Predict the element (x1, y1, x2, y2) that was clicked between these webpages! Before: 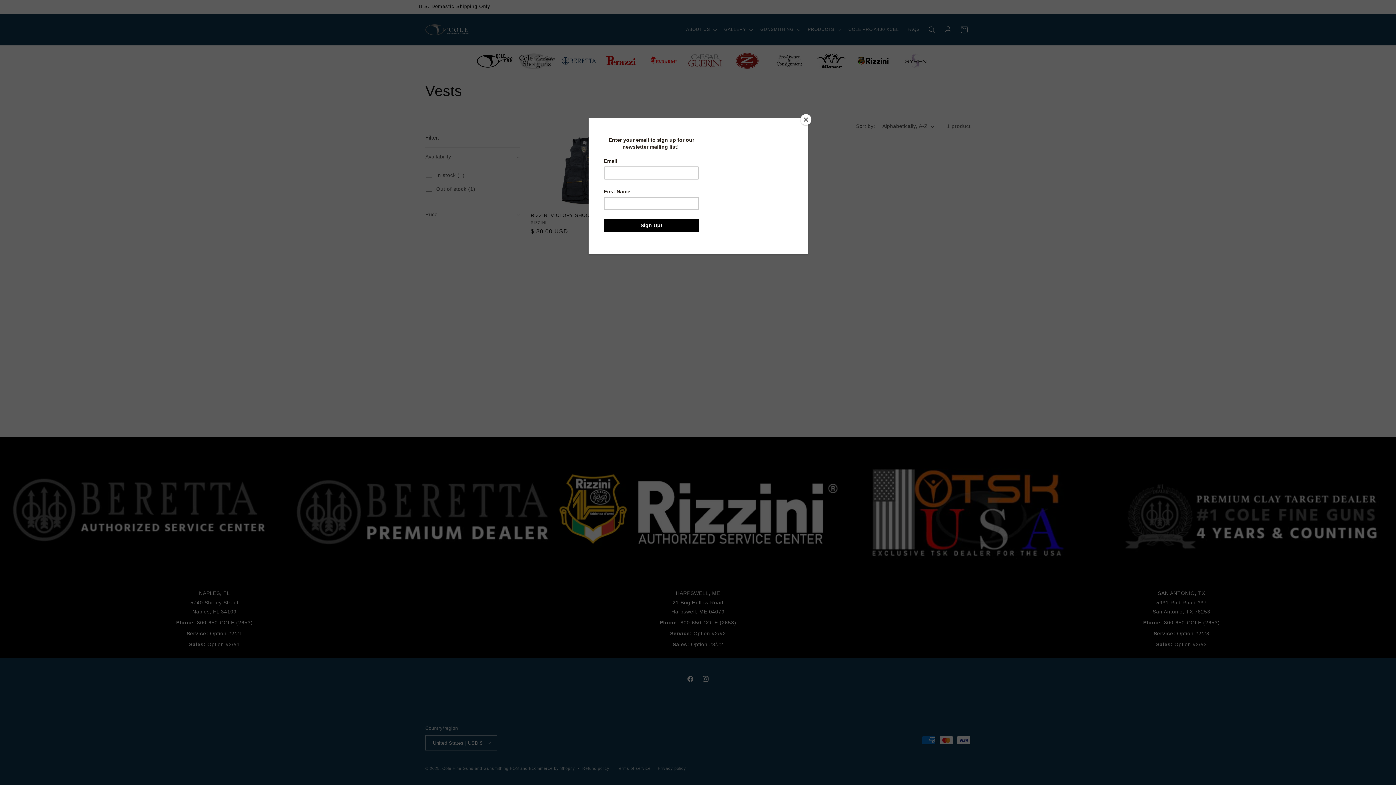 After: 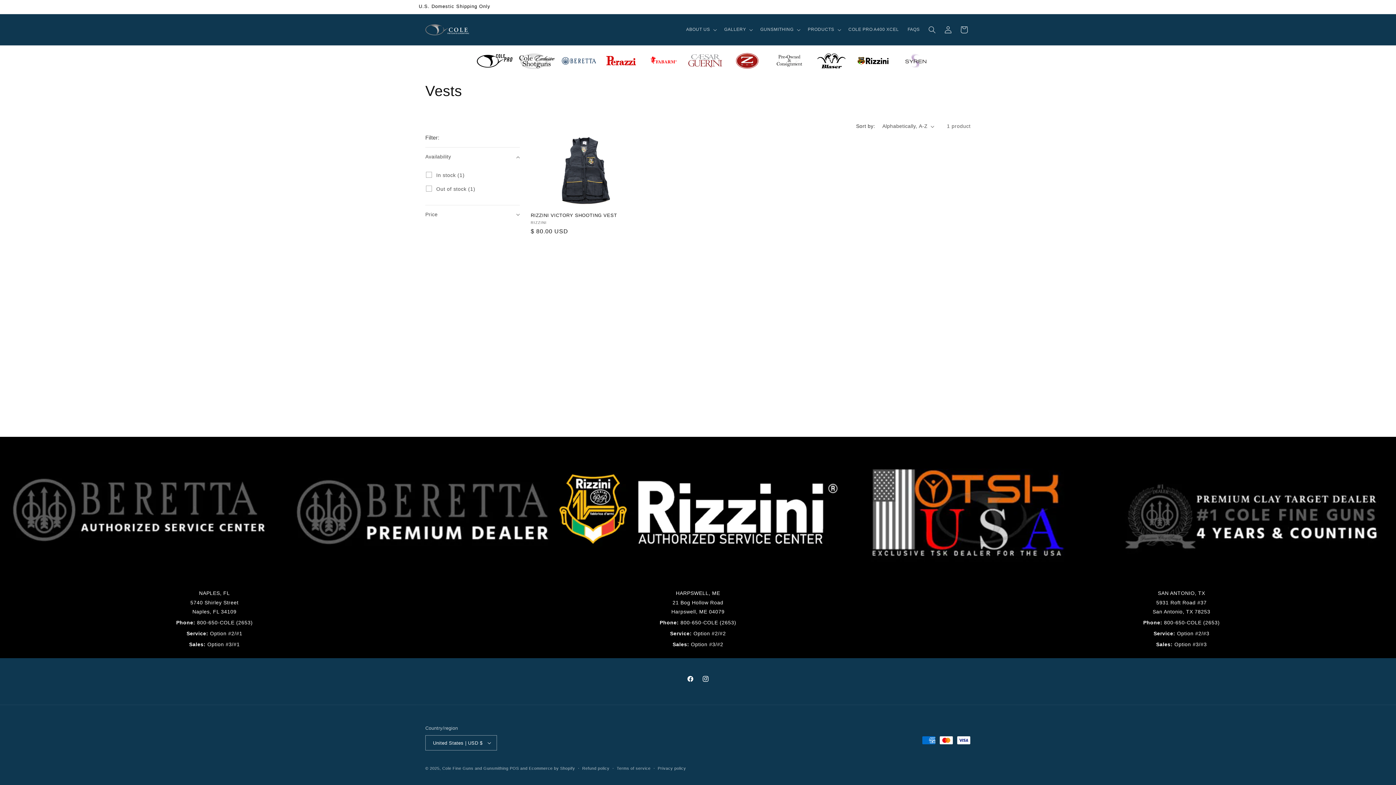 Action: bbox: (800, 114, 811, 125) label: Close